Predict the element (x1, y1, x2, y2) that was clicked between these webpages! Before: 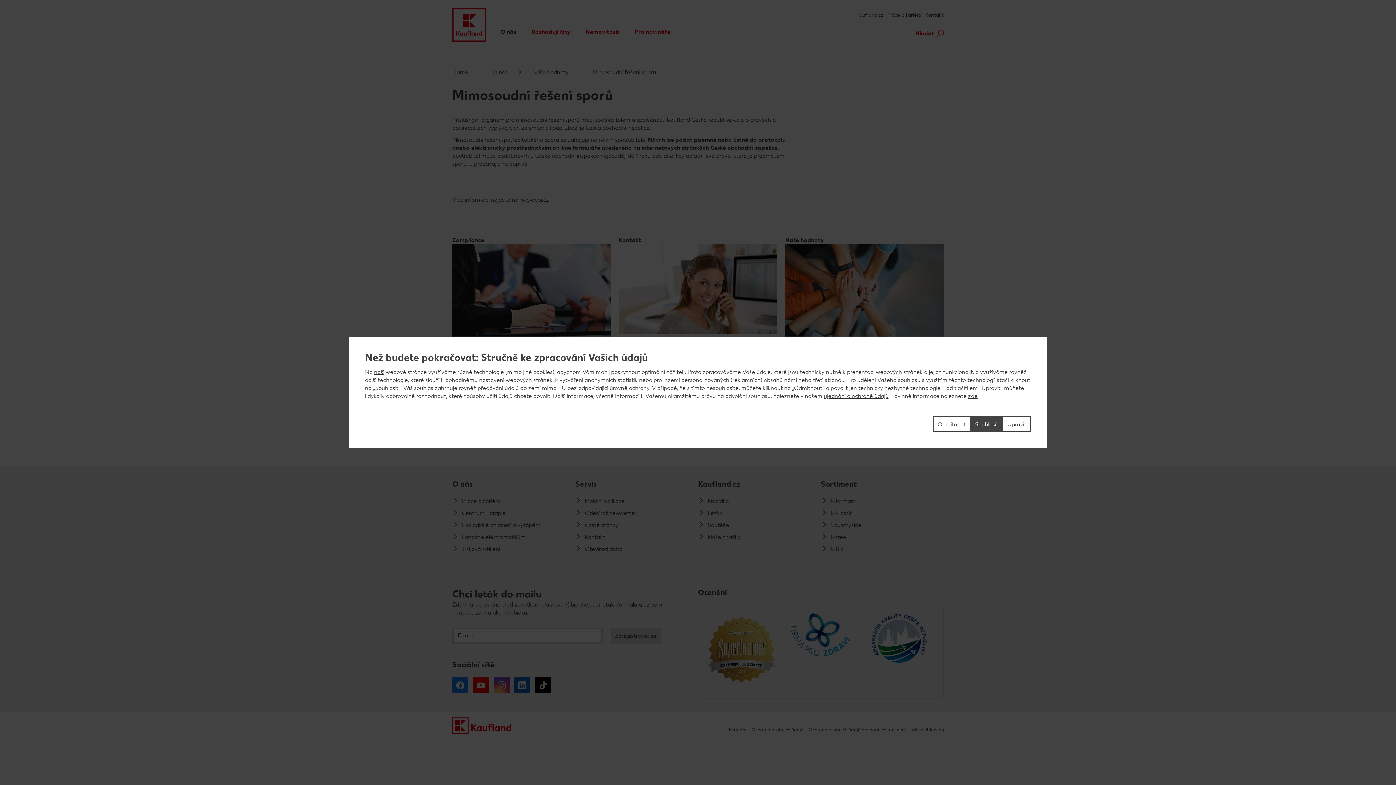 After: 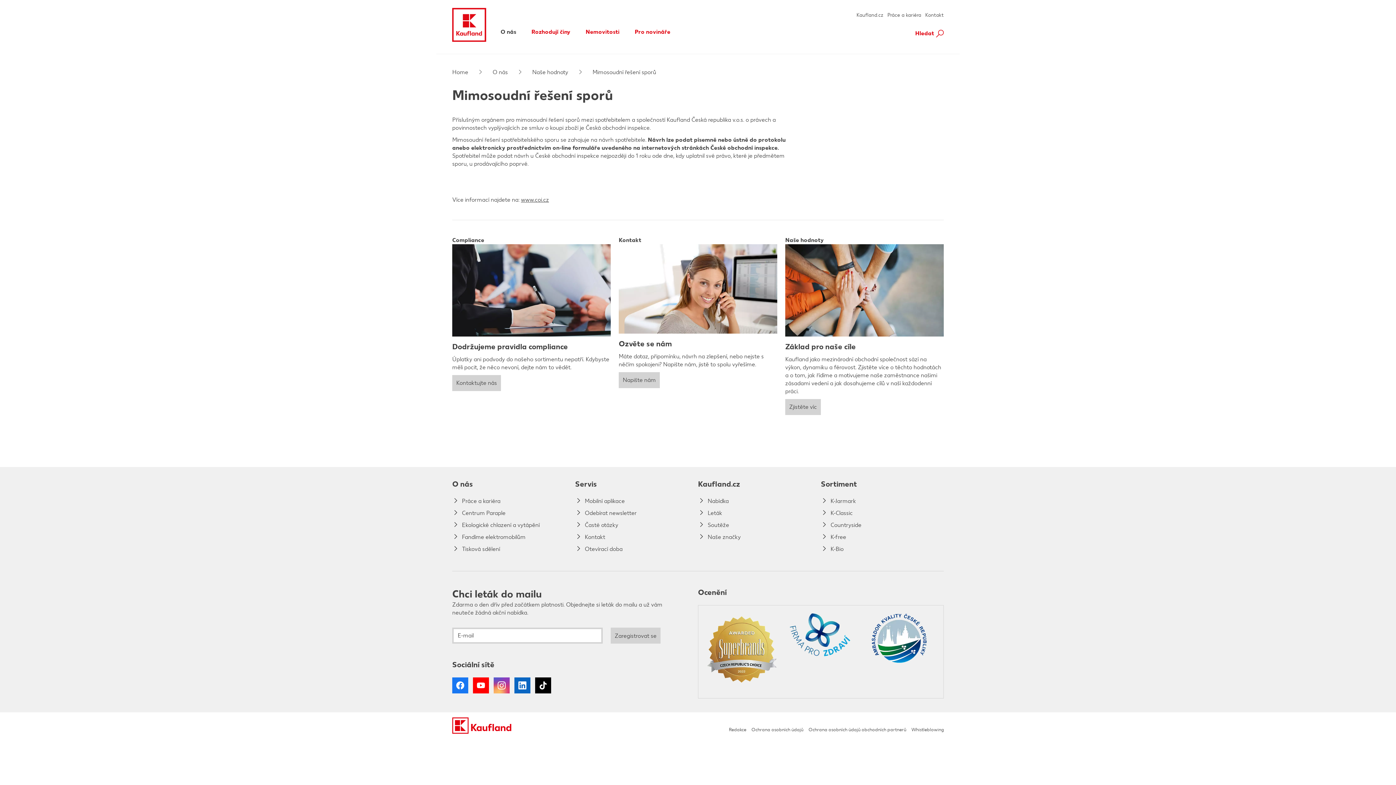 Action: label: Souhlasit bbox: (970, 416, 1002, 432)